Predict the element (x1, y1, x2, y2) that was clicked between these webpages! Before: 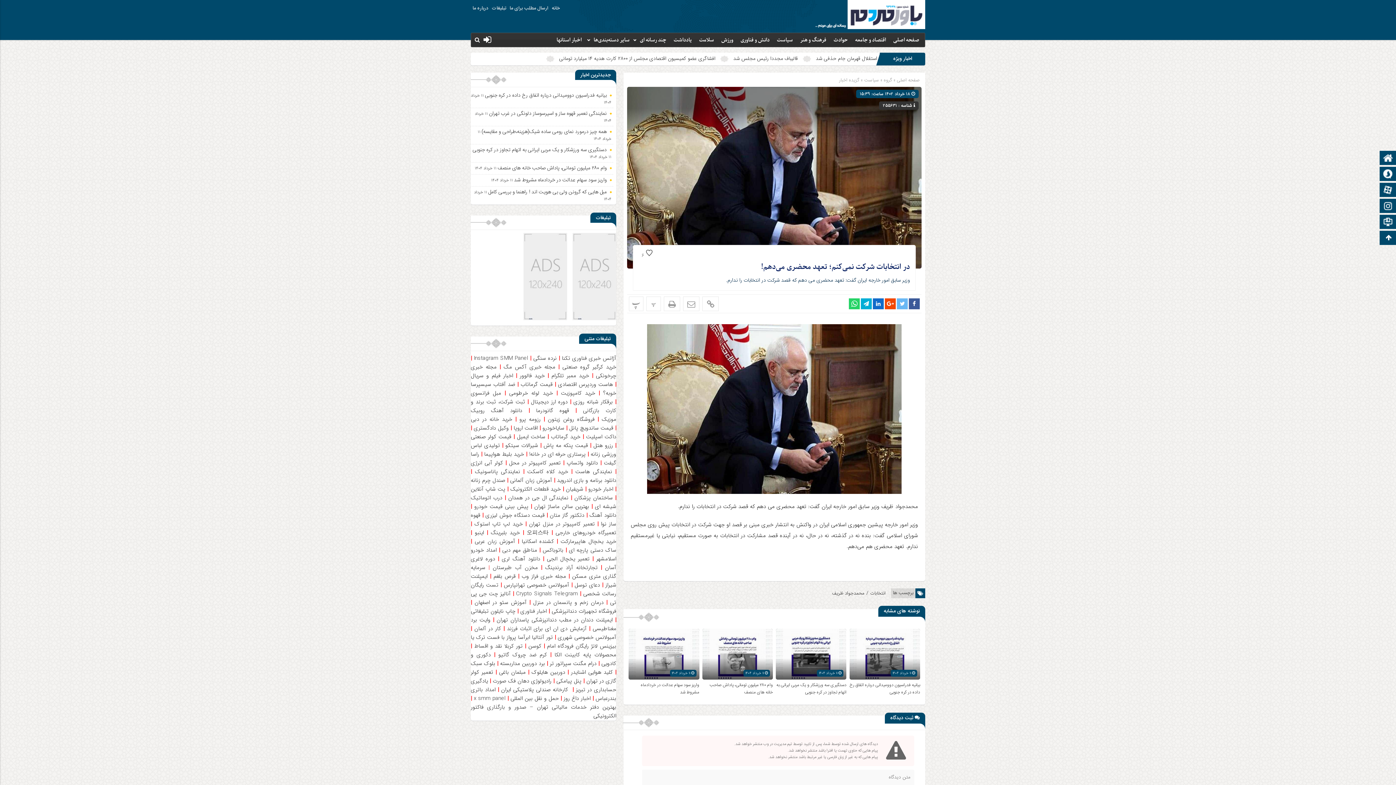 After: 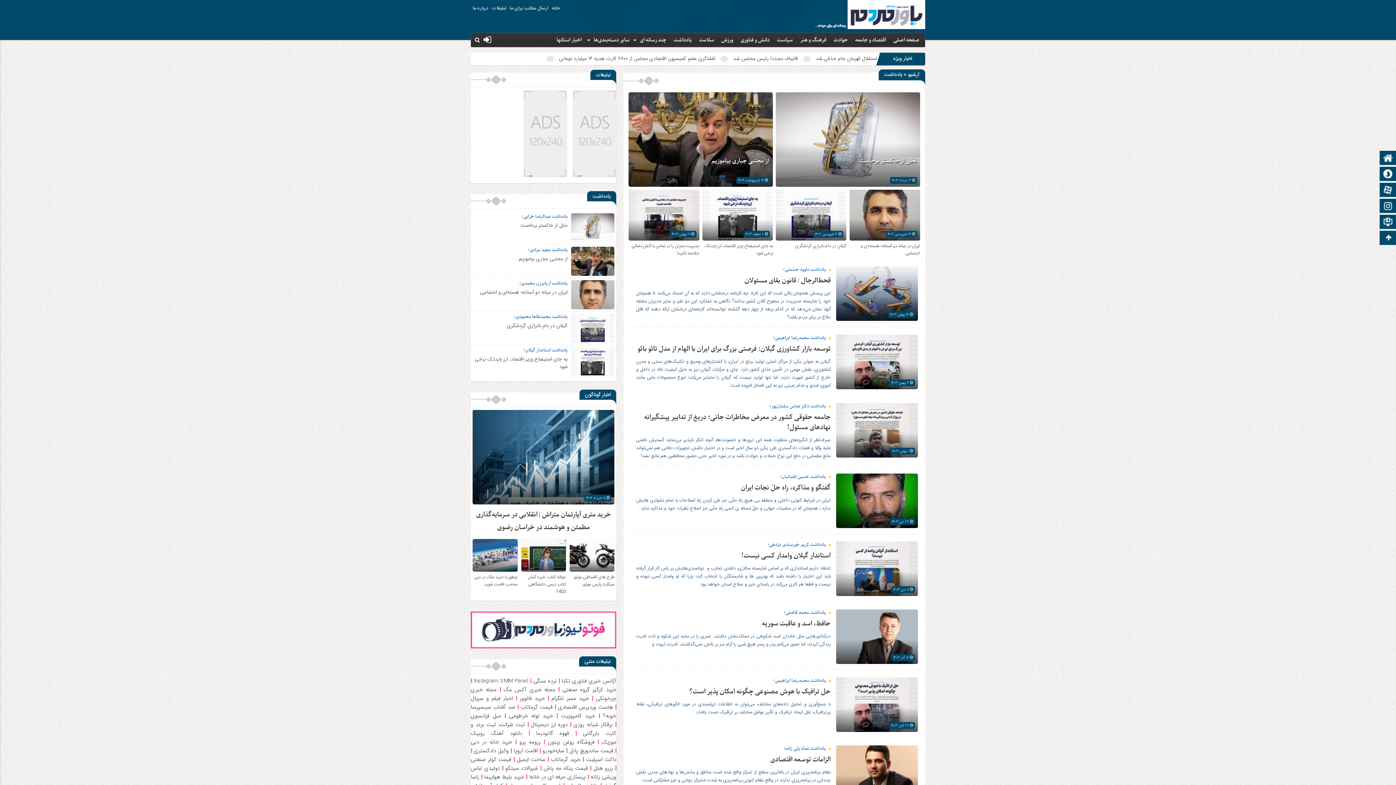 Action: label: یادداشت bbox: (668, 33, 693, 47)